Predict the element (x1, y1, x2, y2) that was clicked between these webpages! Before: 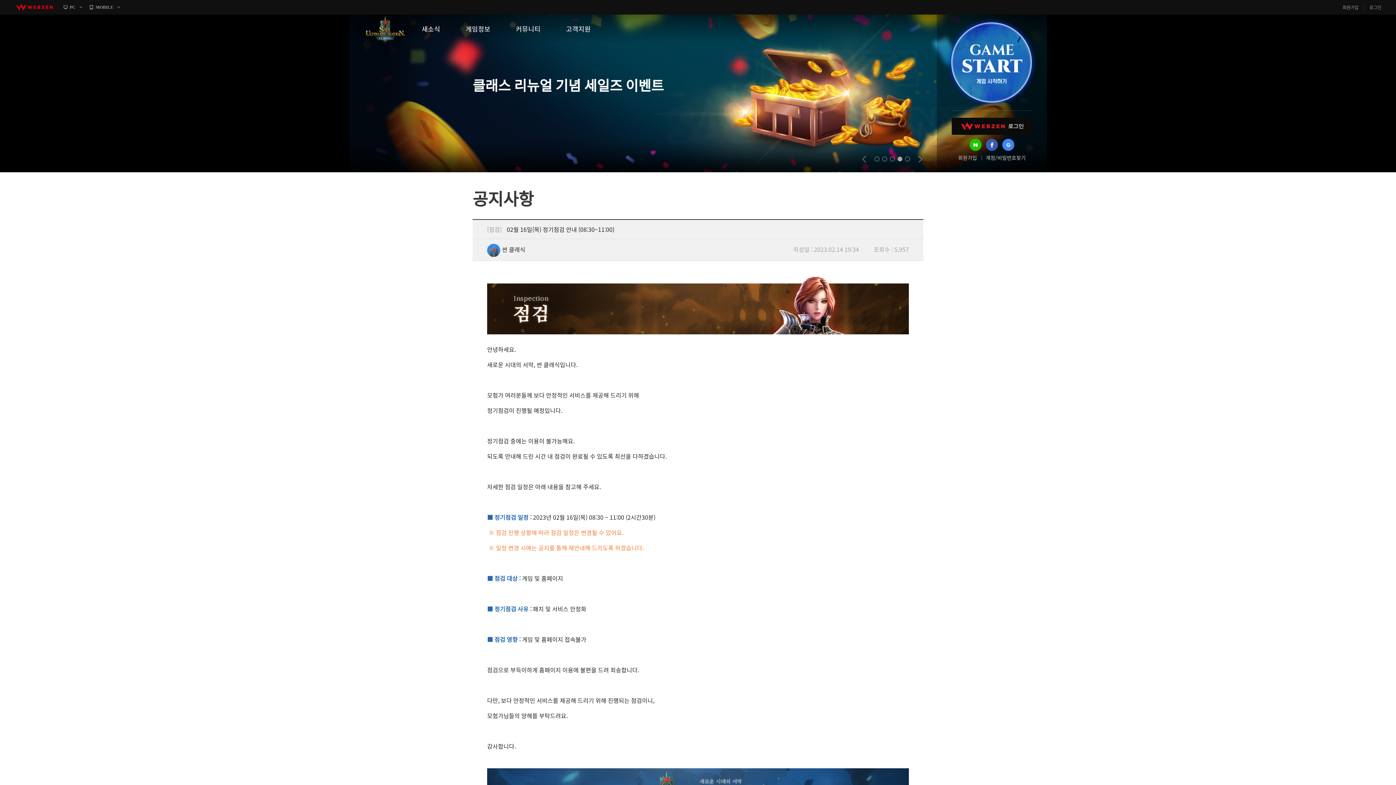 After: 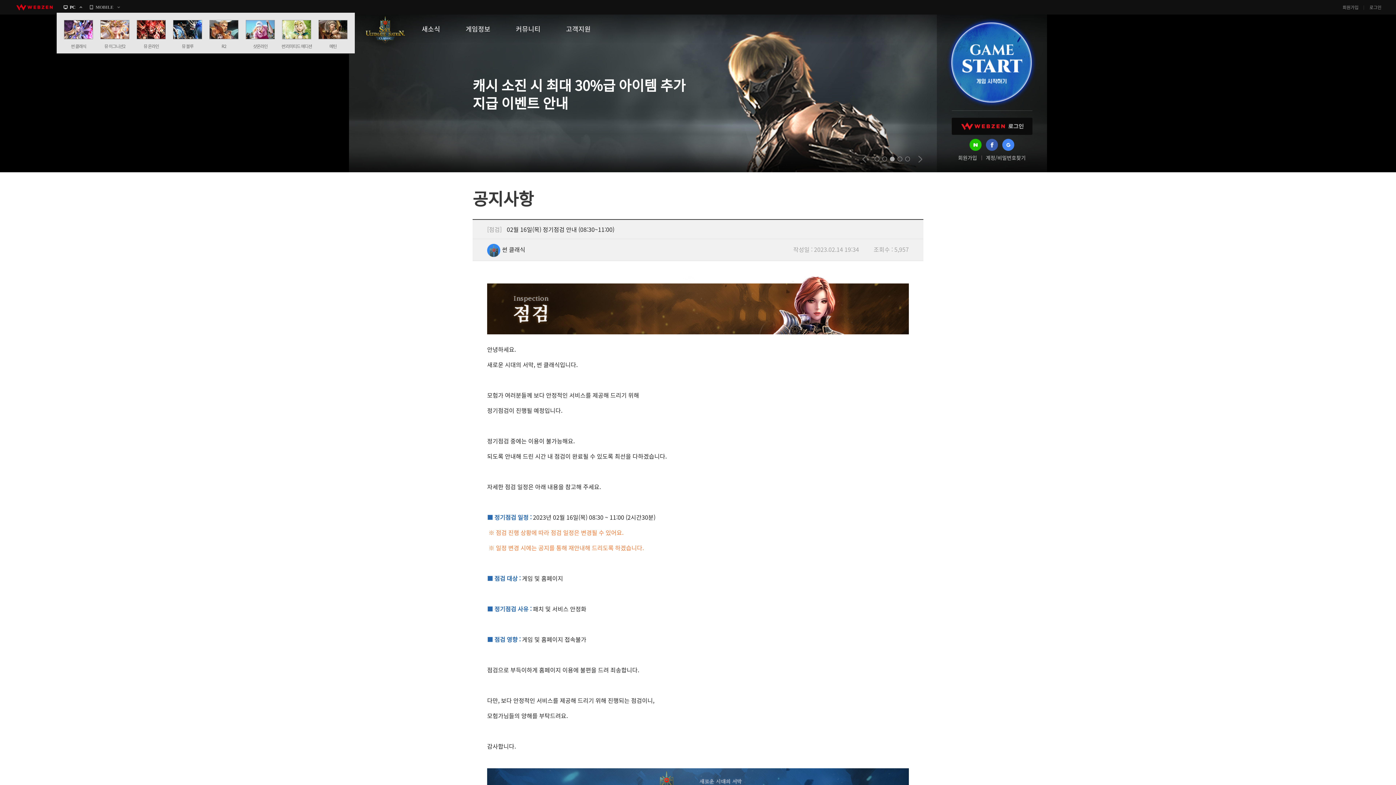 Action: bbox: (63, 0, 82, 14) label: PC